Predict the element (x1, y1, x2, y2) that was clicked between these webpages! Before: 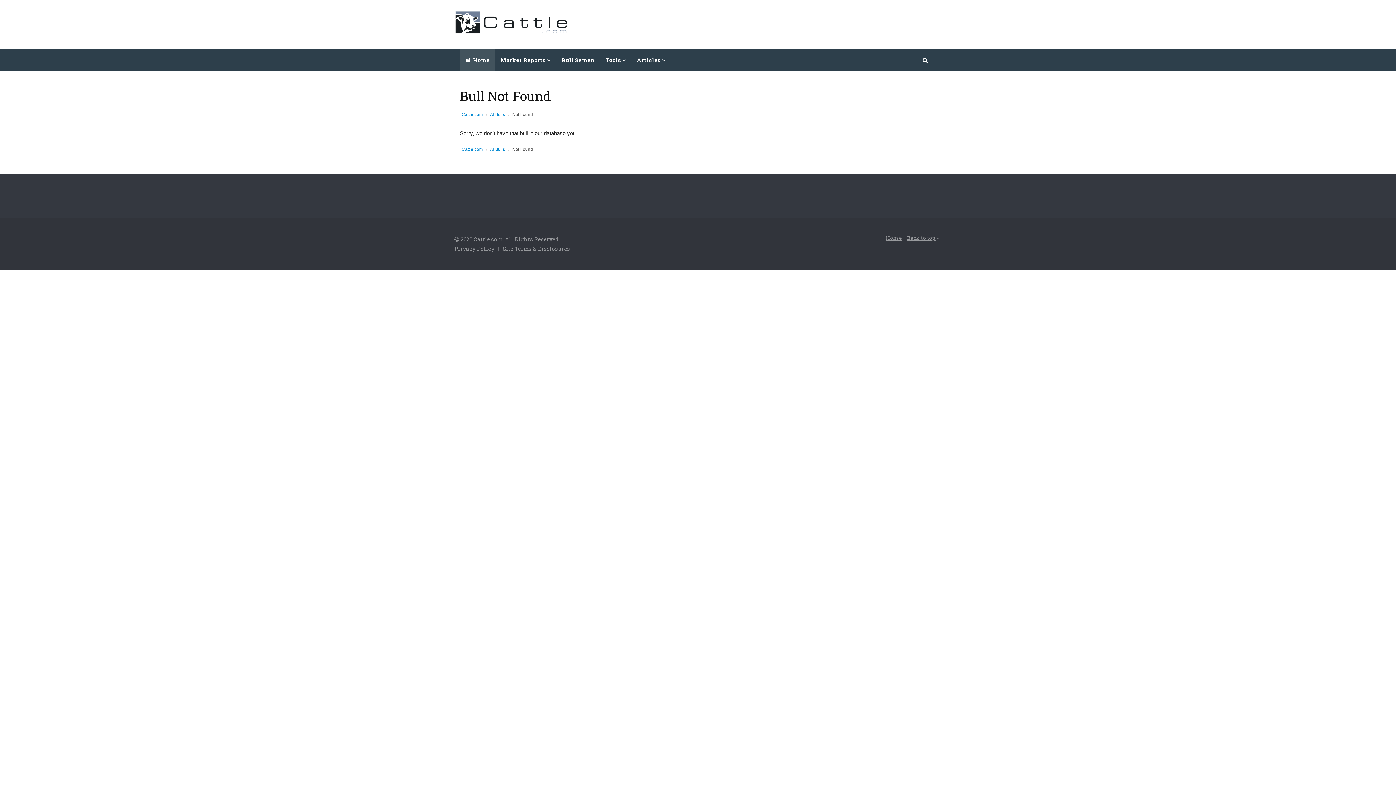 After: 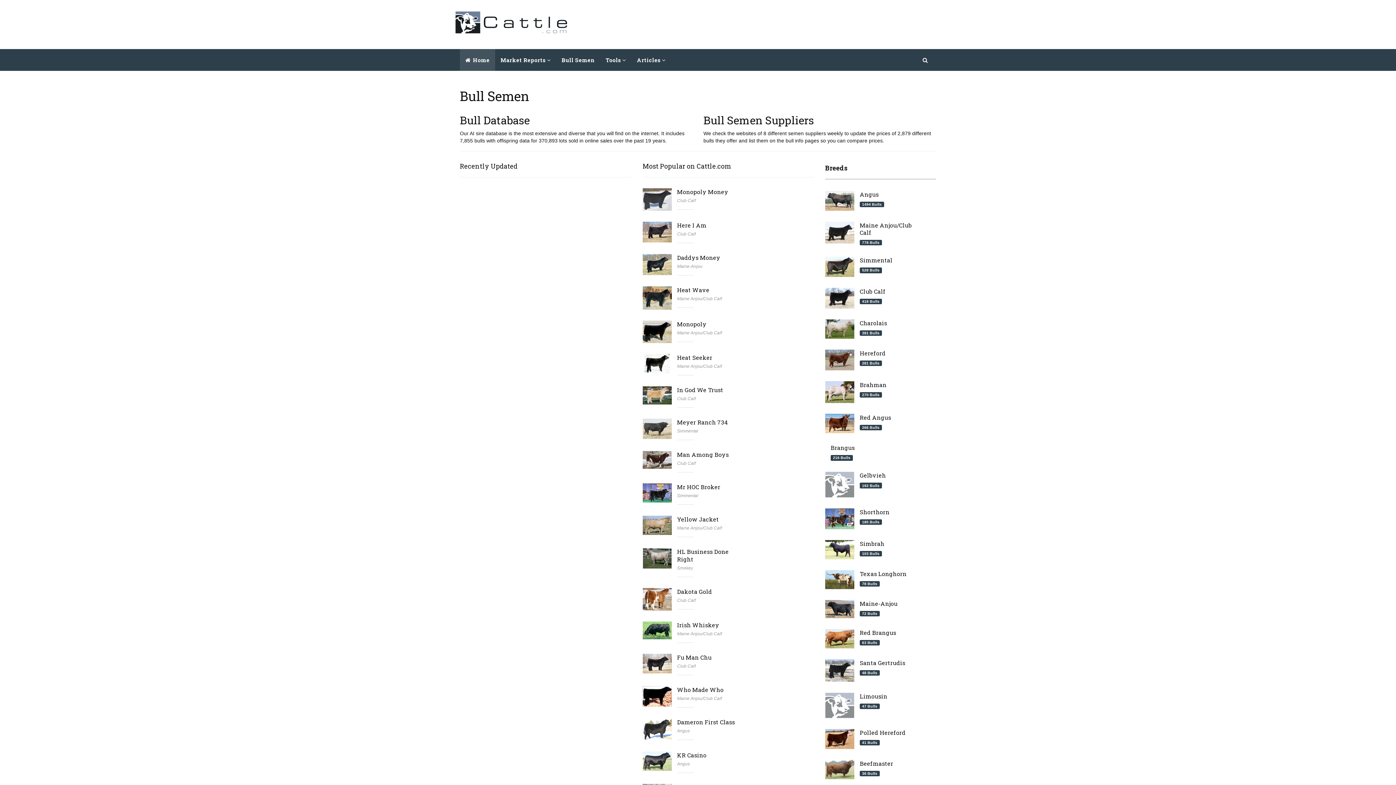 Action: label: Bull Semen bbox: (556, 49, 600, 70)